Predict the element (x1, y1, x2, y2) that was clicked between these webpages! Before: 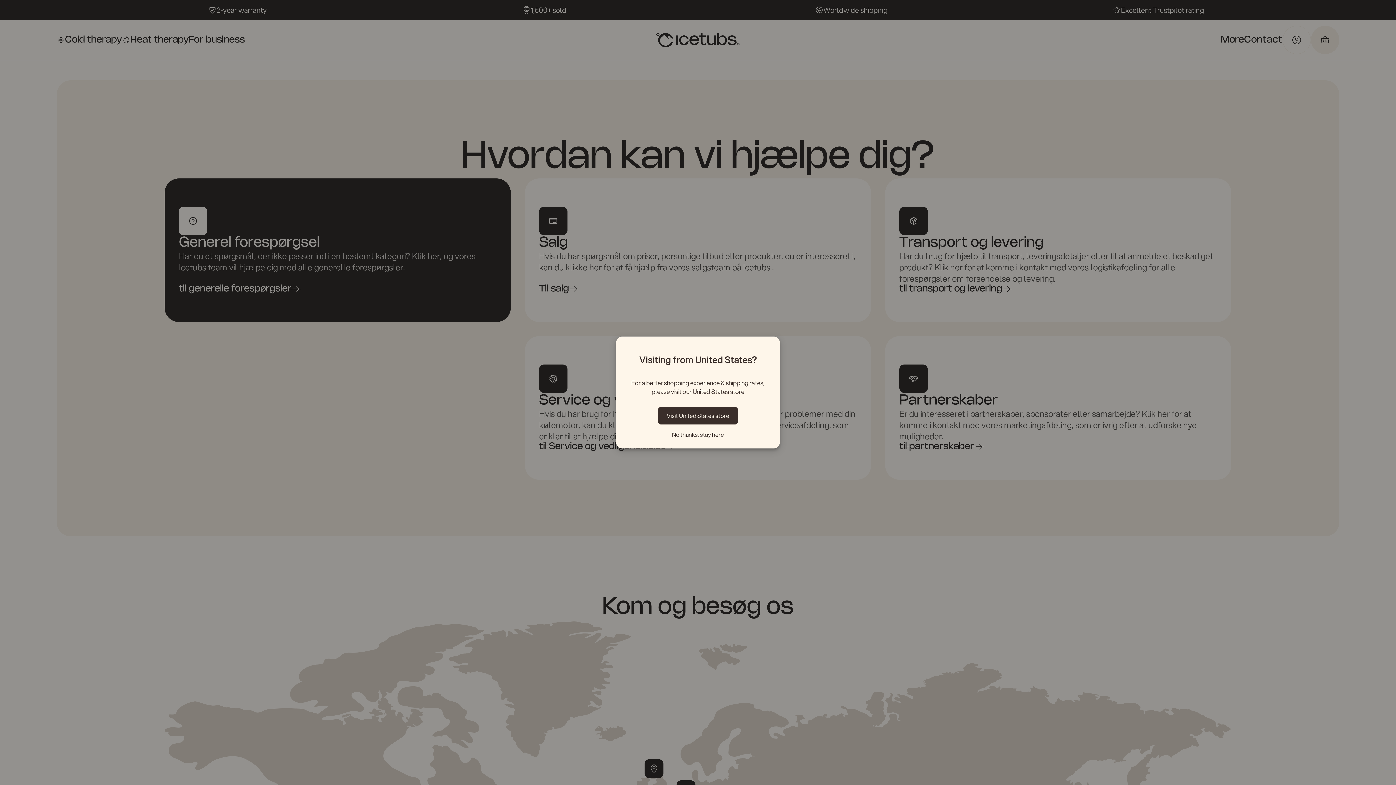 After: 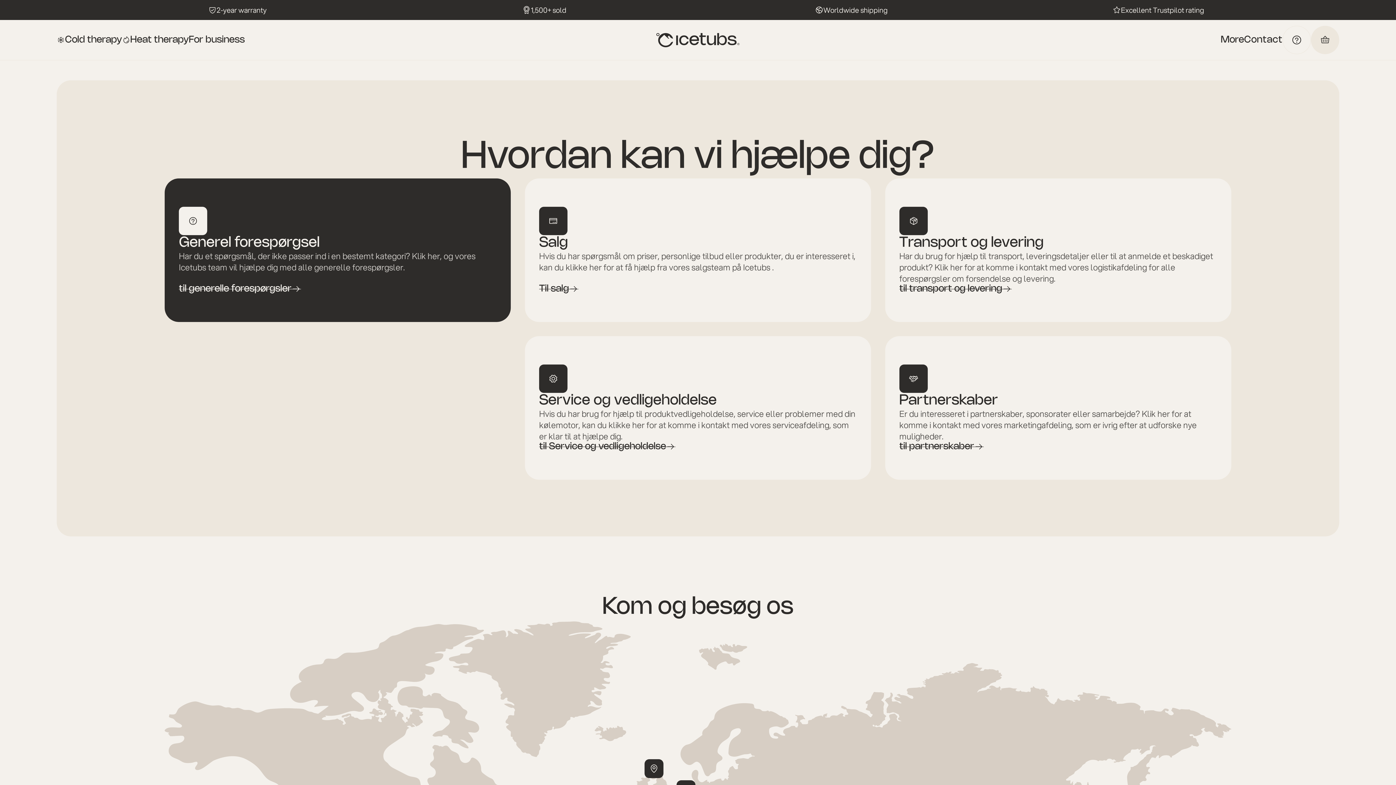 Action: bbox: (623, 432, 772, 437) label: No thanks, stay here